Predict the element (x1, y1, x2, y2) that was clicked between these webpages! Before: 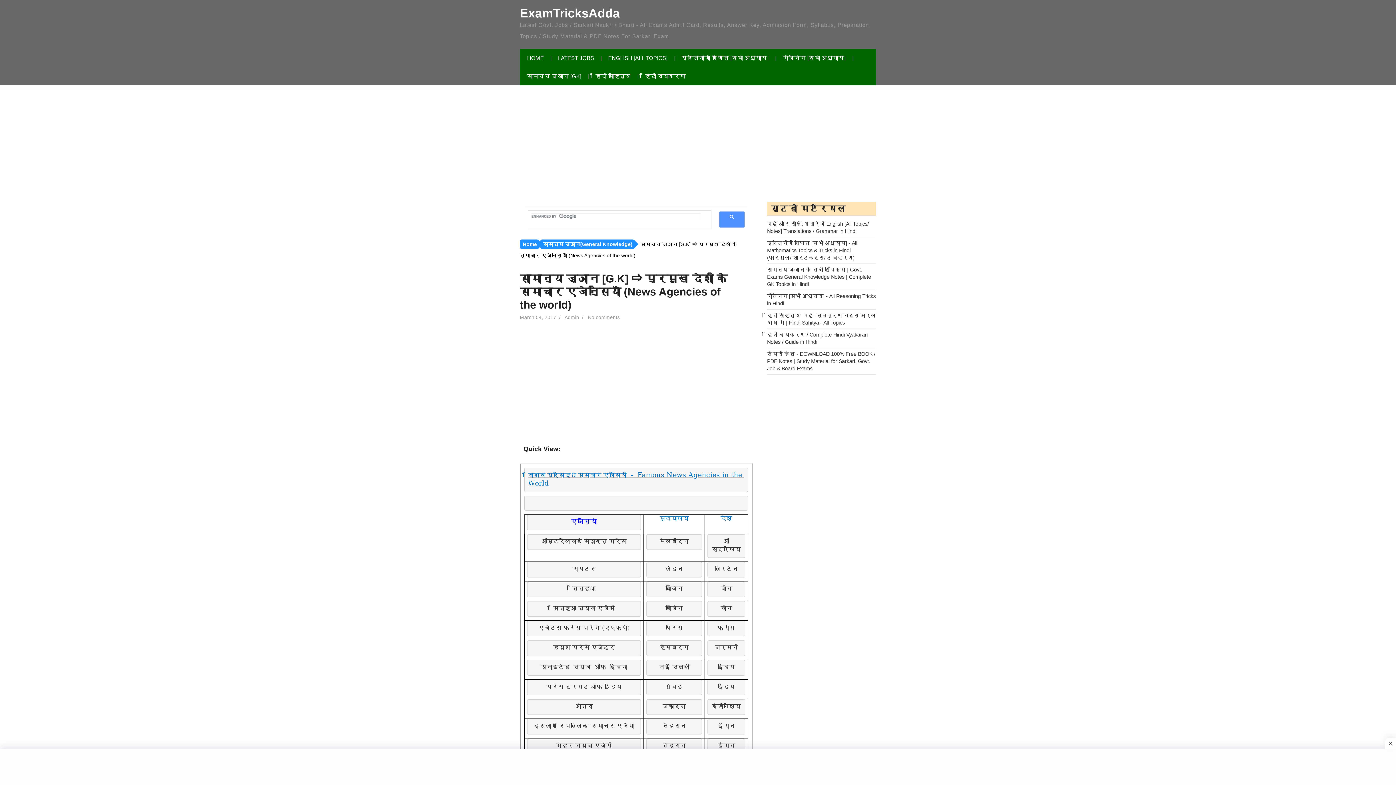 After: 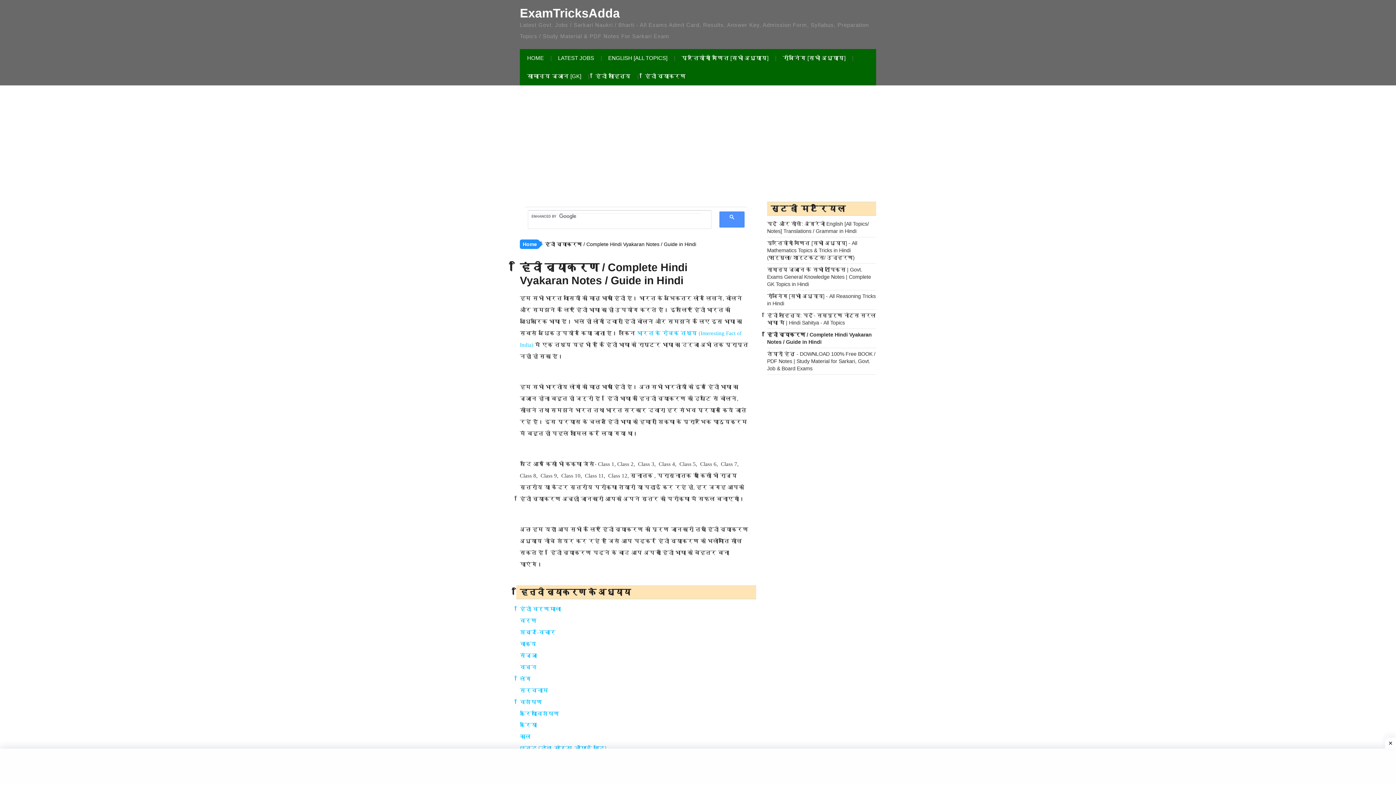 Action: label: हिंदी व्याकरण bbox: (637, 67, 693, 85)